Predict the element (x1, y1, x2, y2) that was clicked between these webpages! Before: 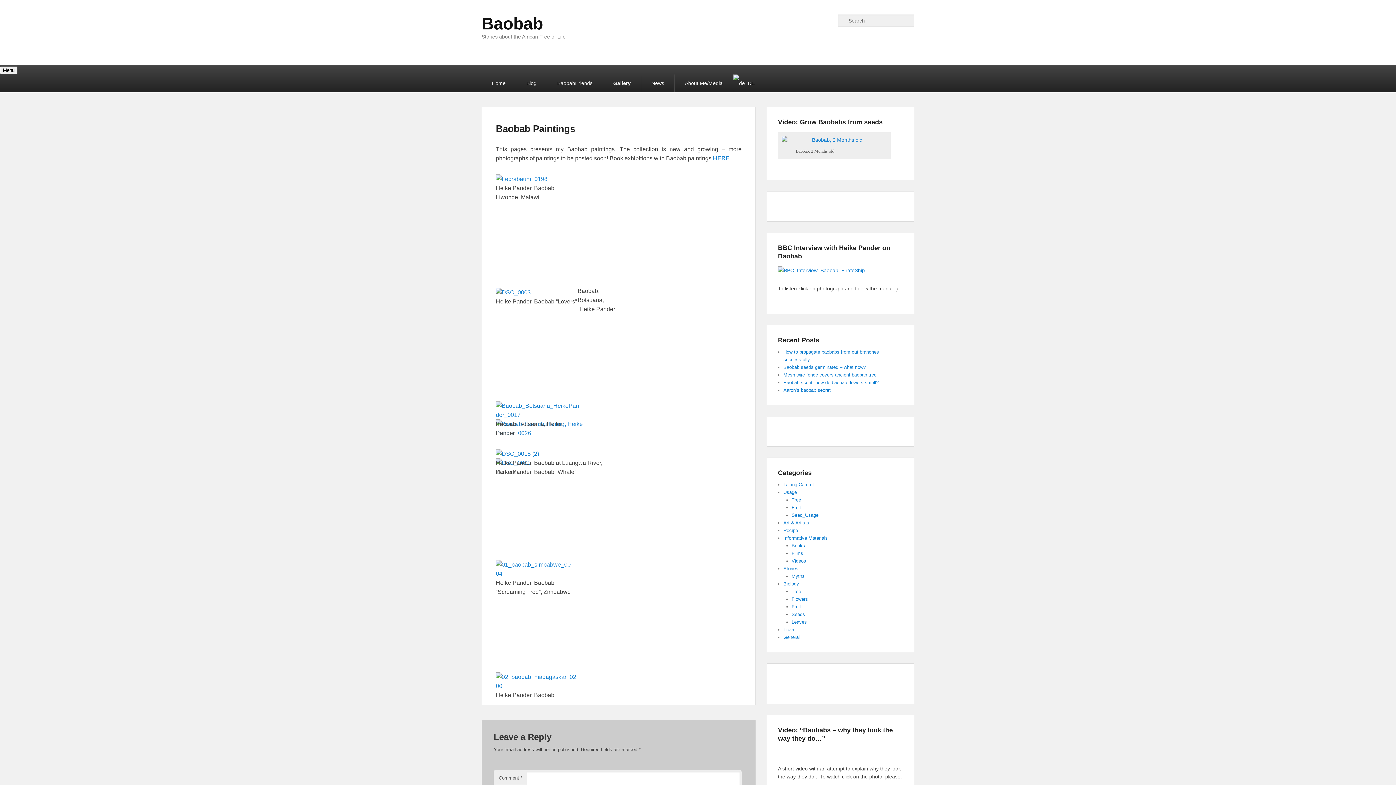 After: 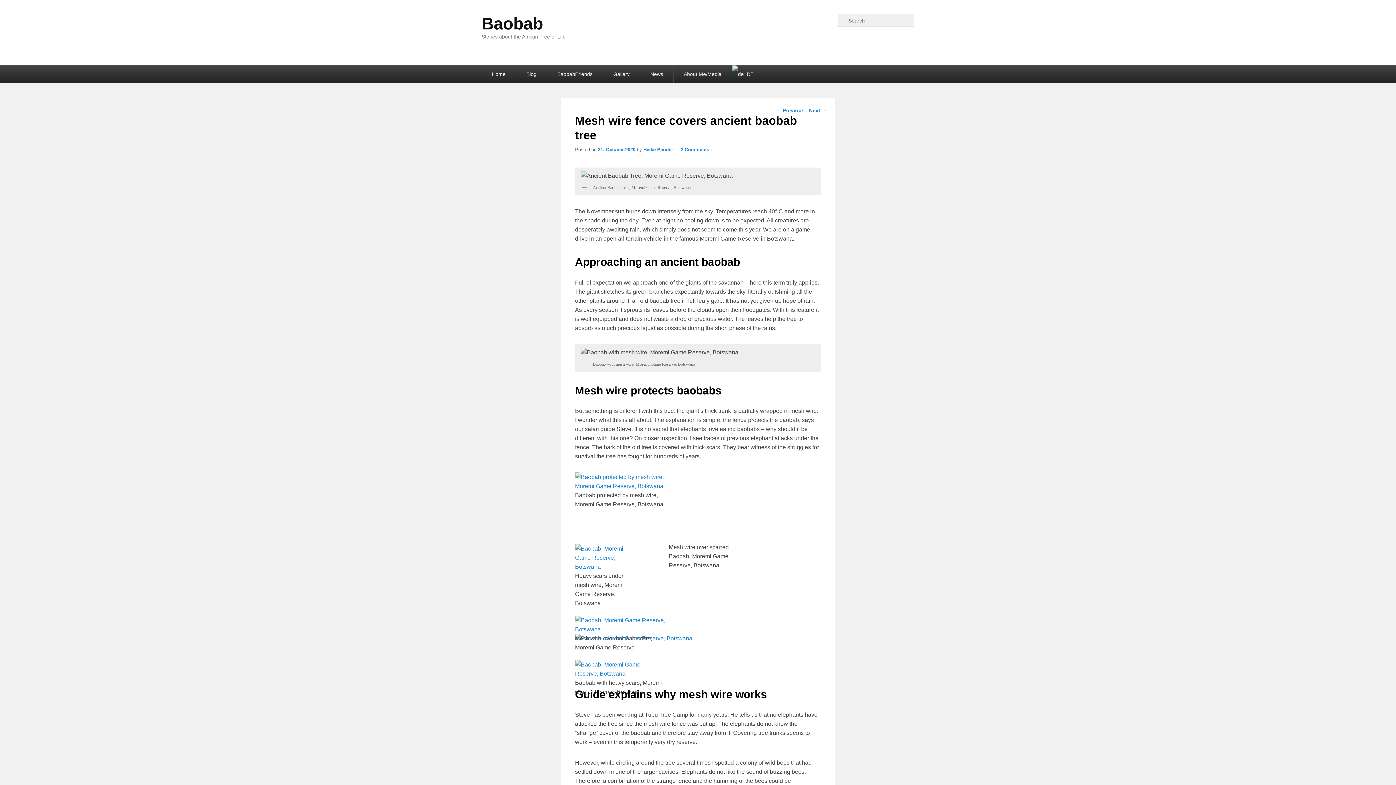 Action: label: Mesh wire fence covers ancient baobab tree bbox: (783, 372, 876, 377)